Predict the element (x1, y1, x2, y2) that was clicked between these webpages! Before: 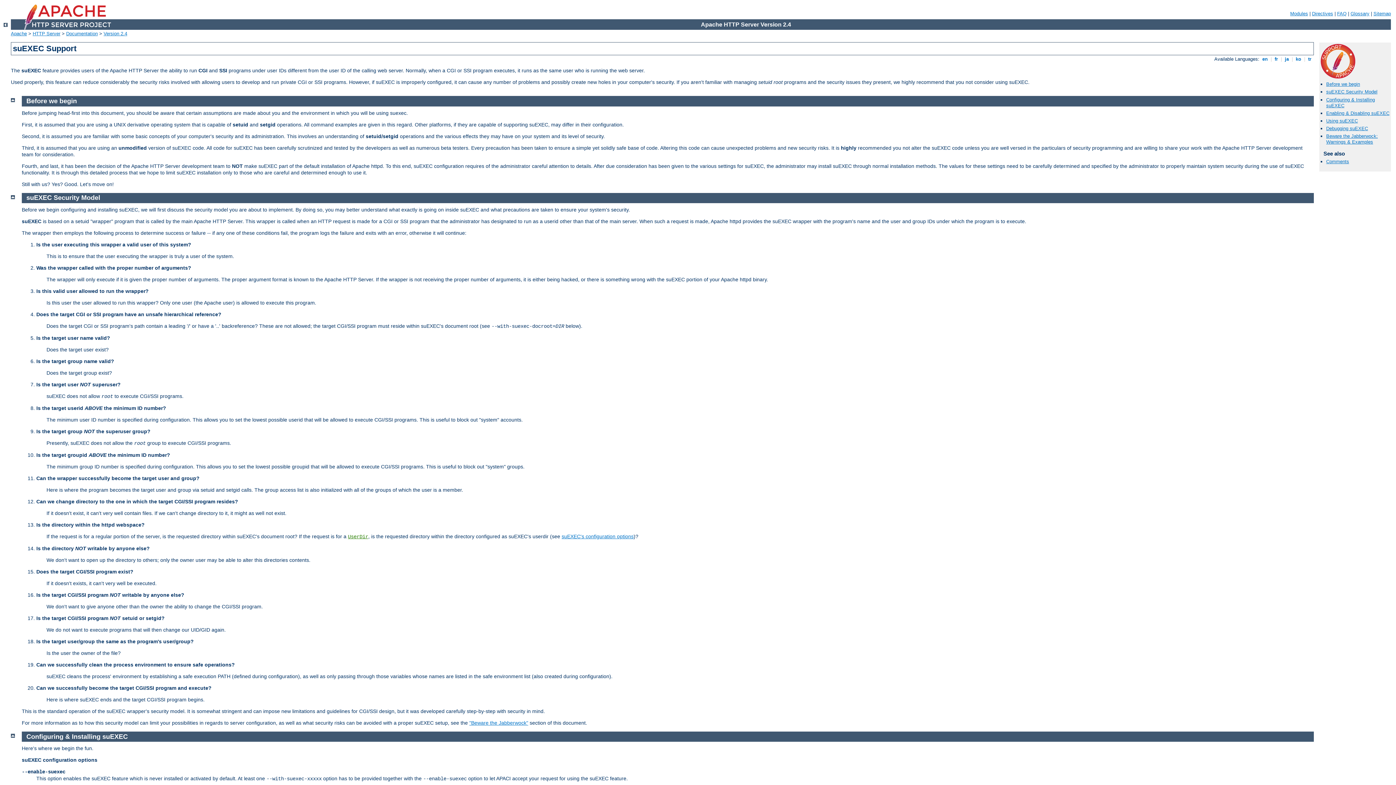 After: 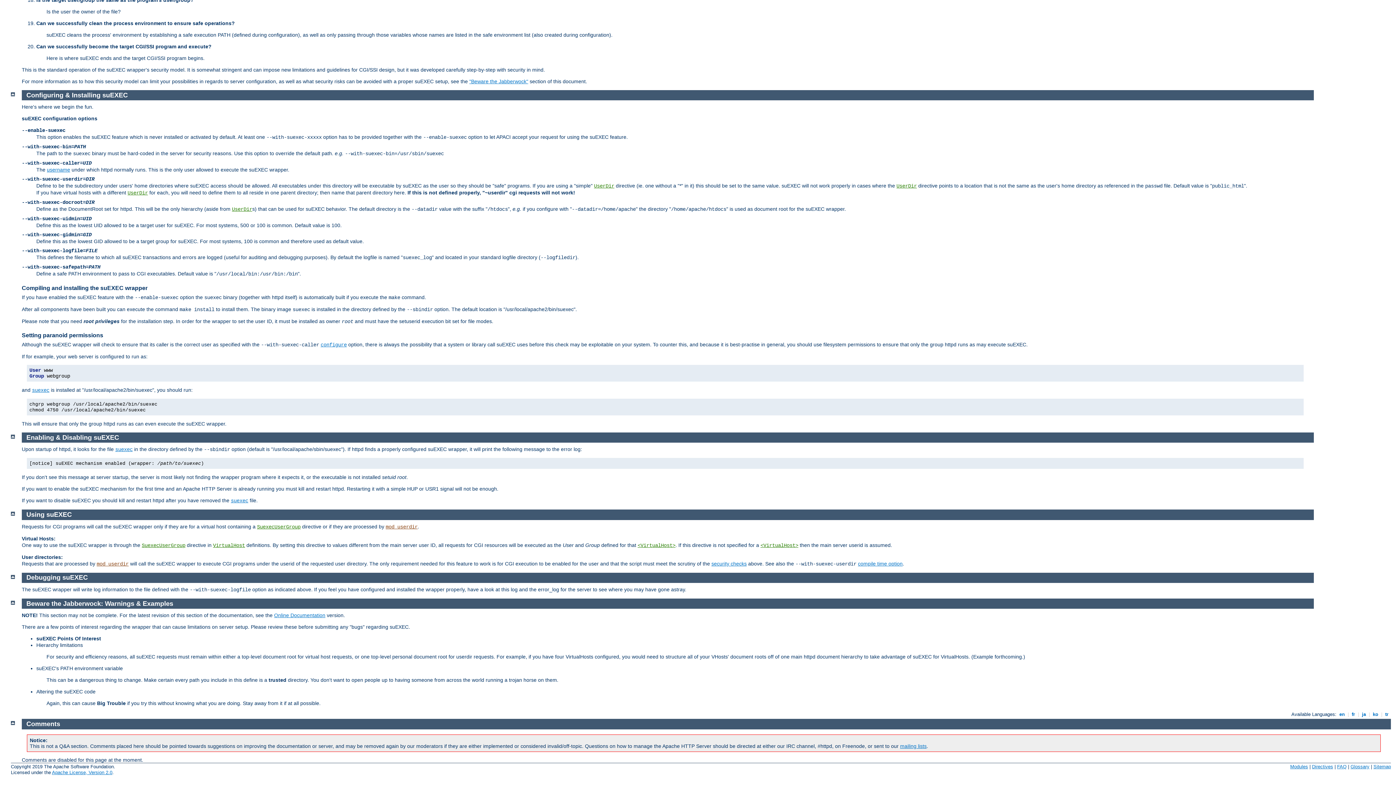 Action: label: Beware the Jabberwock: Warnings & Examples bbox: (1326, 133, 1378, 144)